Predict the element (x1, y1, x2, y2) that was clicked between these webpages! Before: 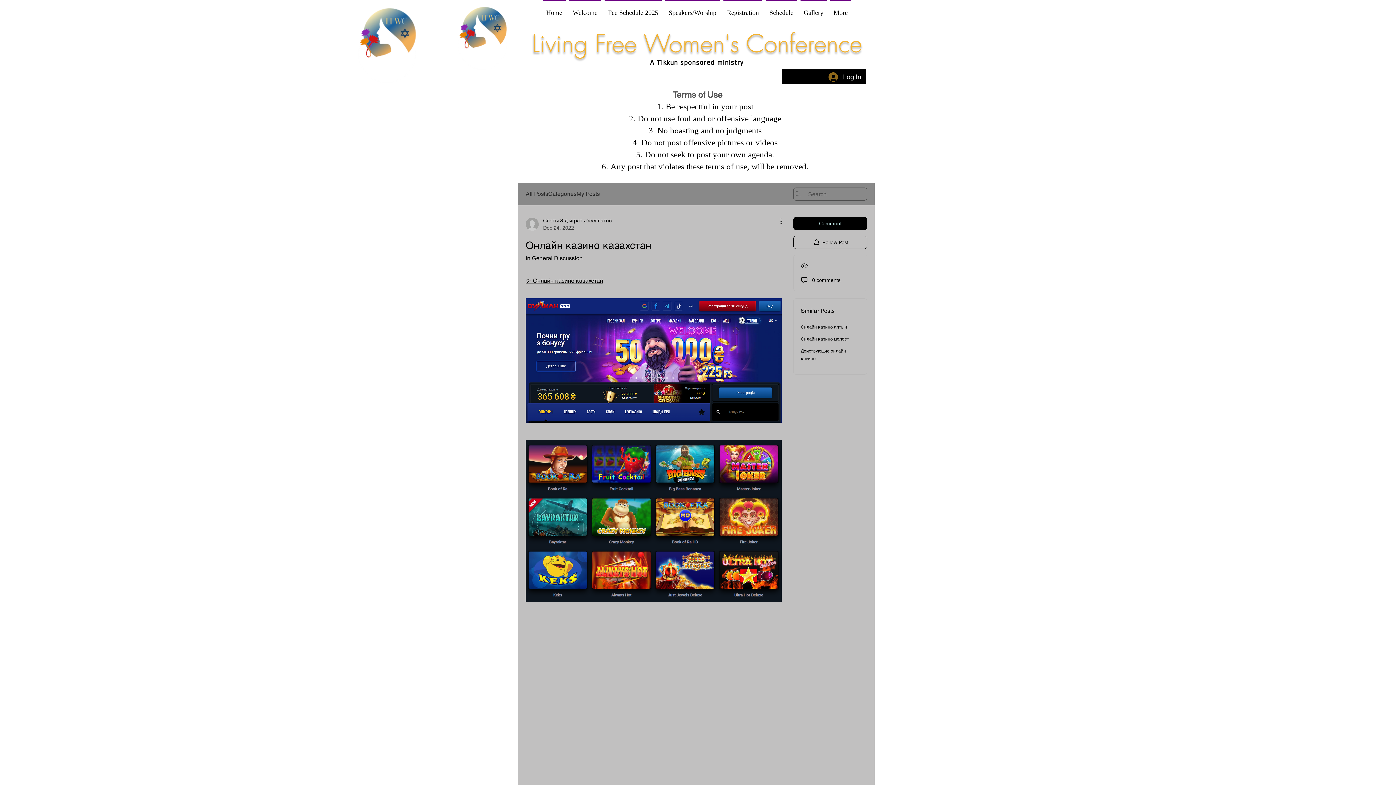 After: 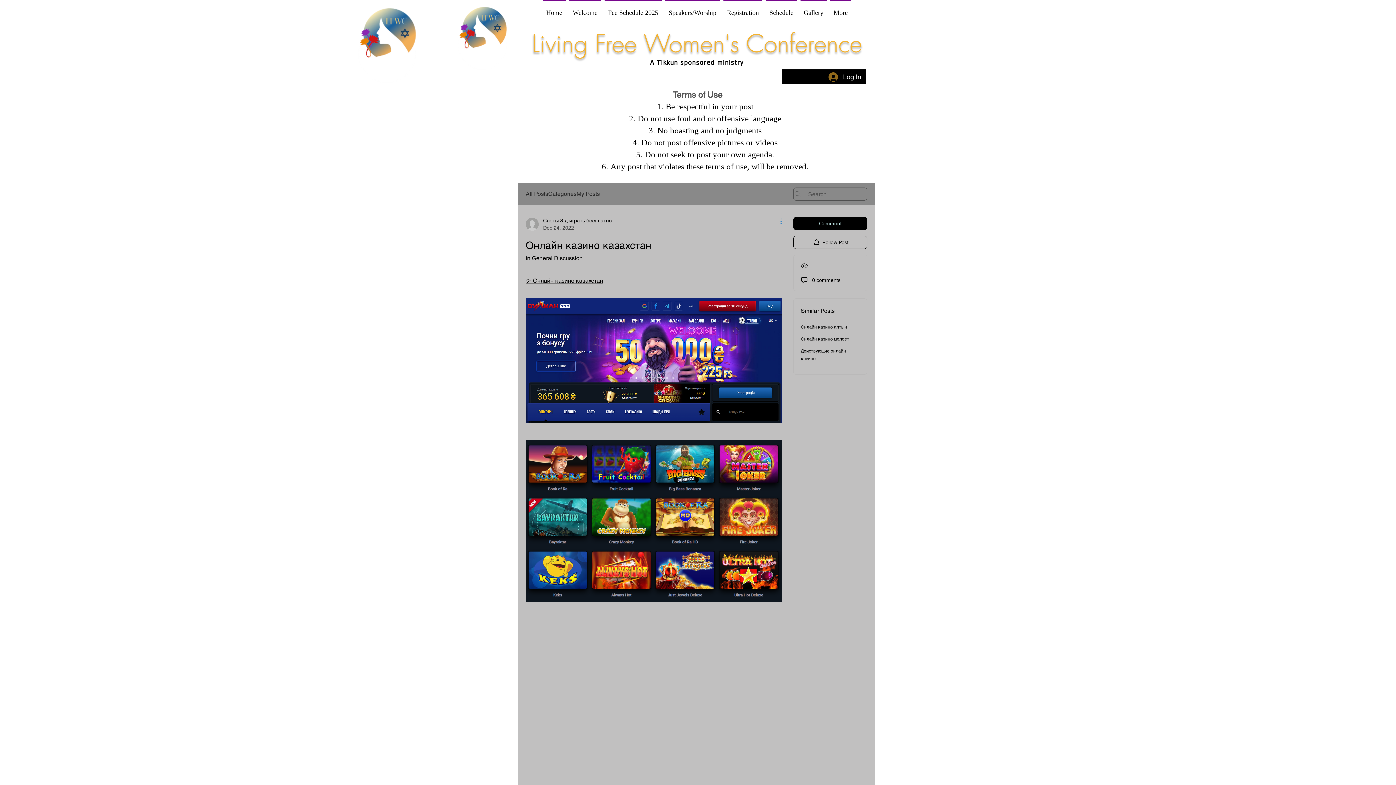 Action: label: More Actions bbox: (773, 217, 781, 225)